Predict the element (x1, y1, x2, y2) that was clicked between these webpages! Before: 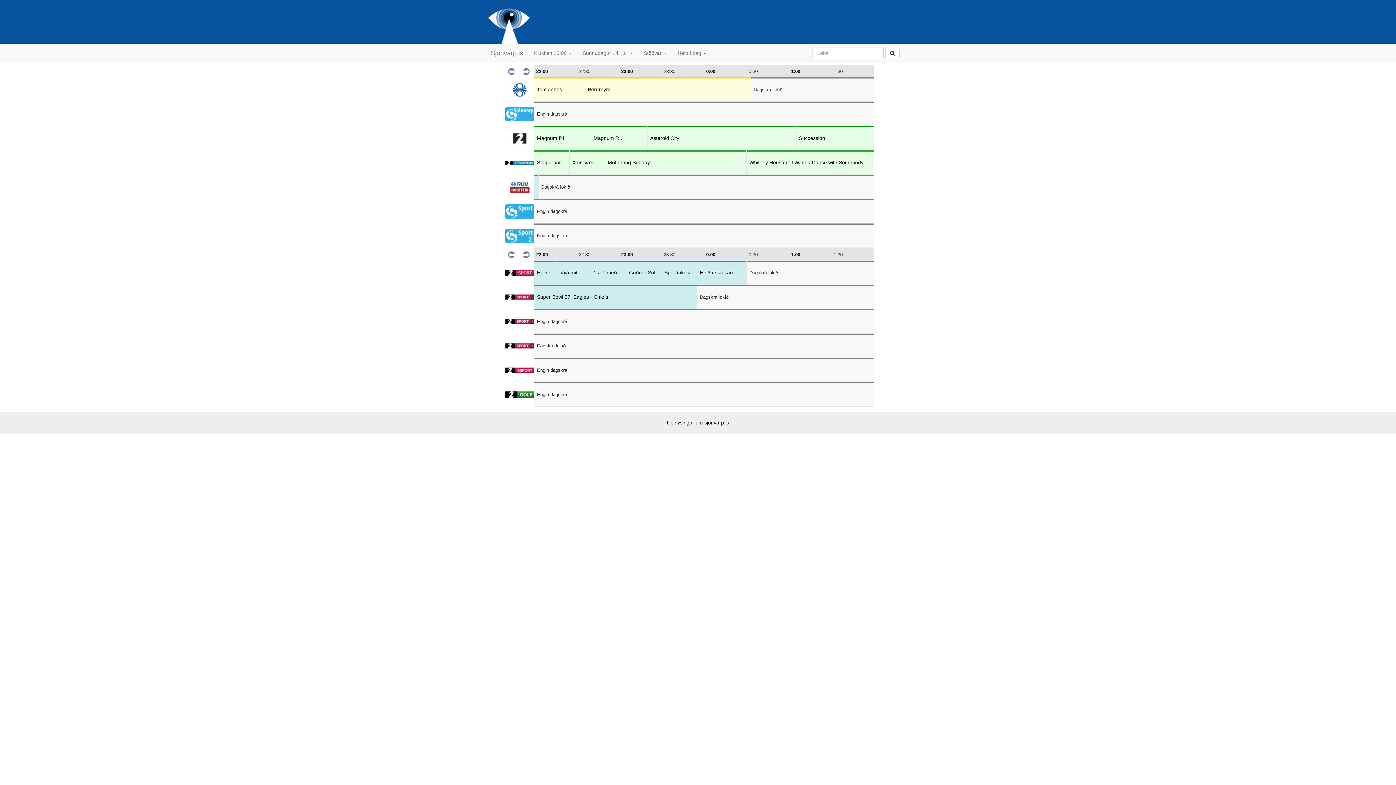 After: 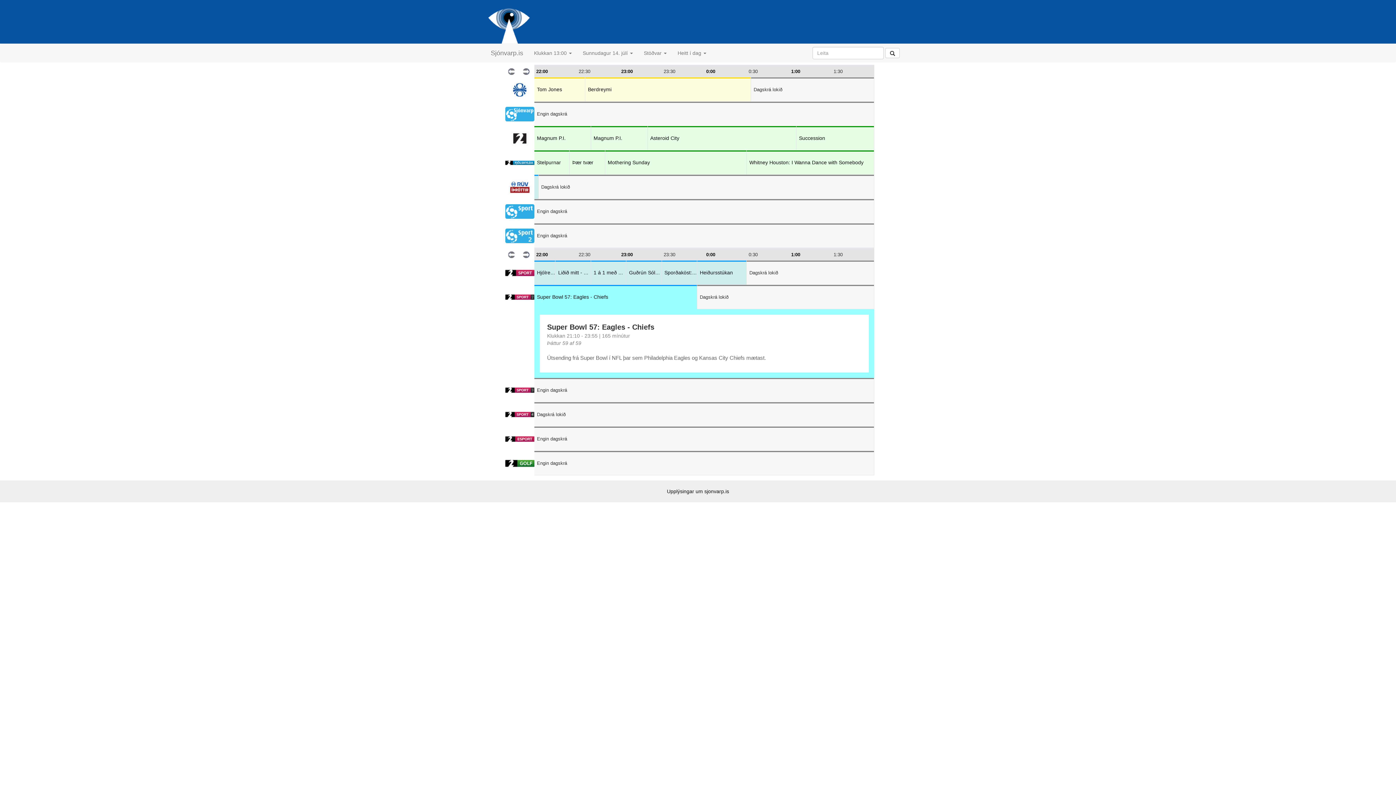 Action: bbox: (534, 285, 697, 309) label: Super Bowl 57: Eagles - Chiefs